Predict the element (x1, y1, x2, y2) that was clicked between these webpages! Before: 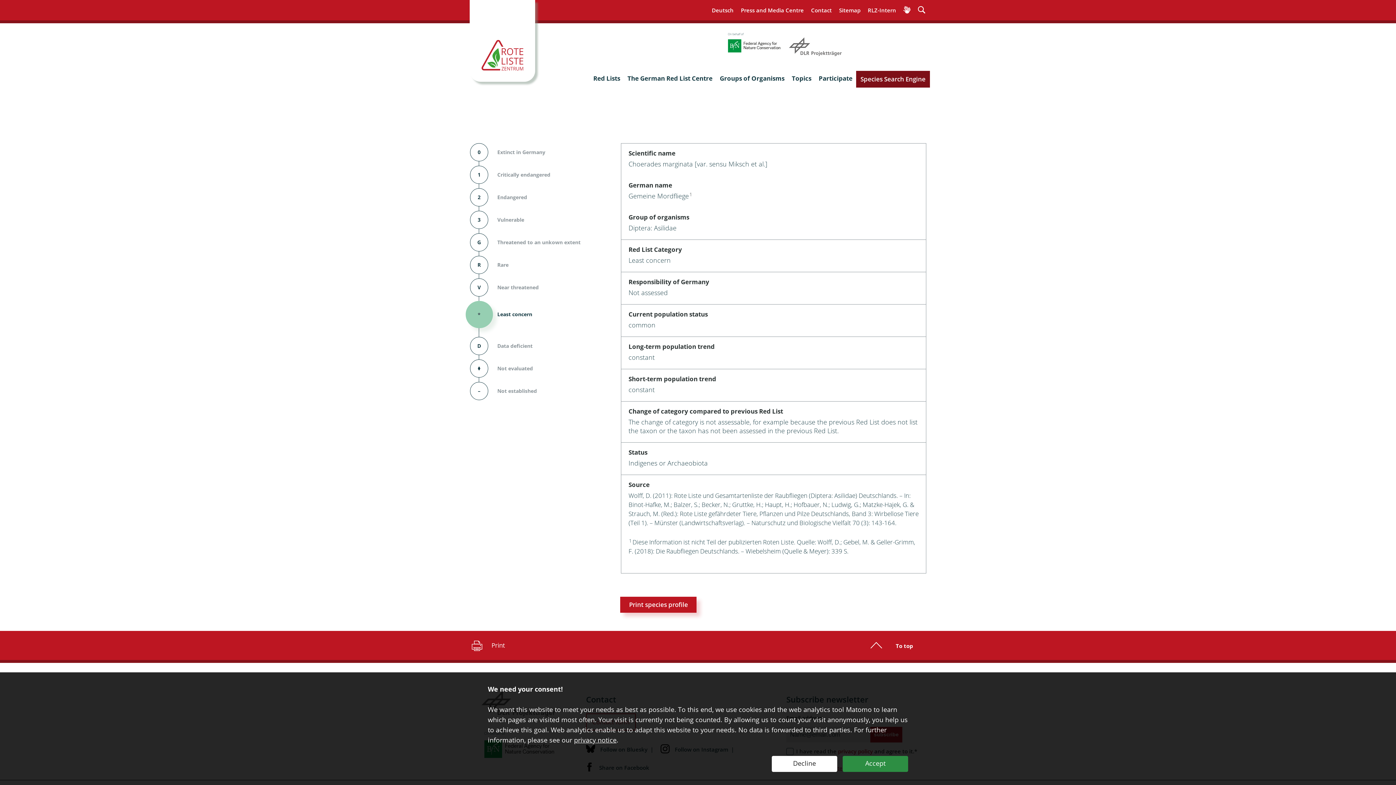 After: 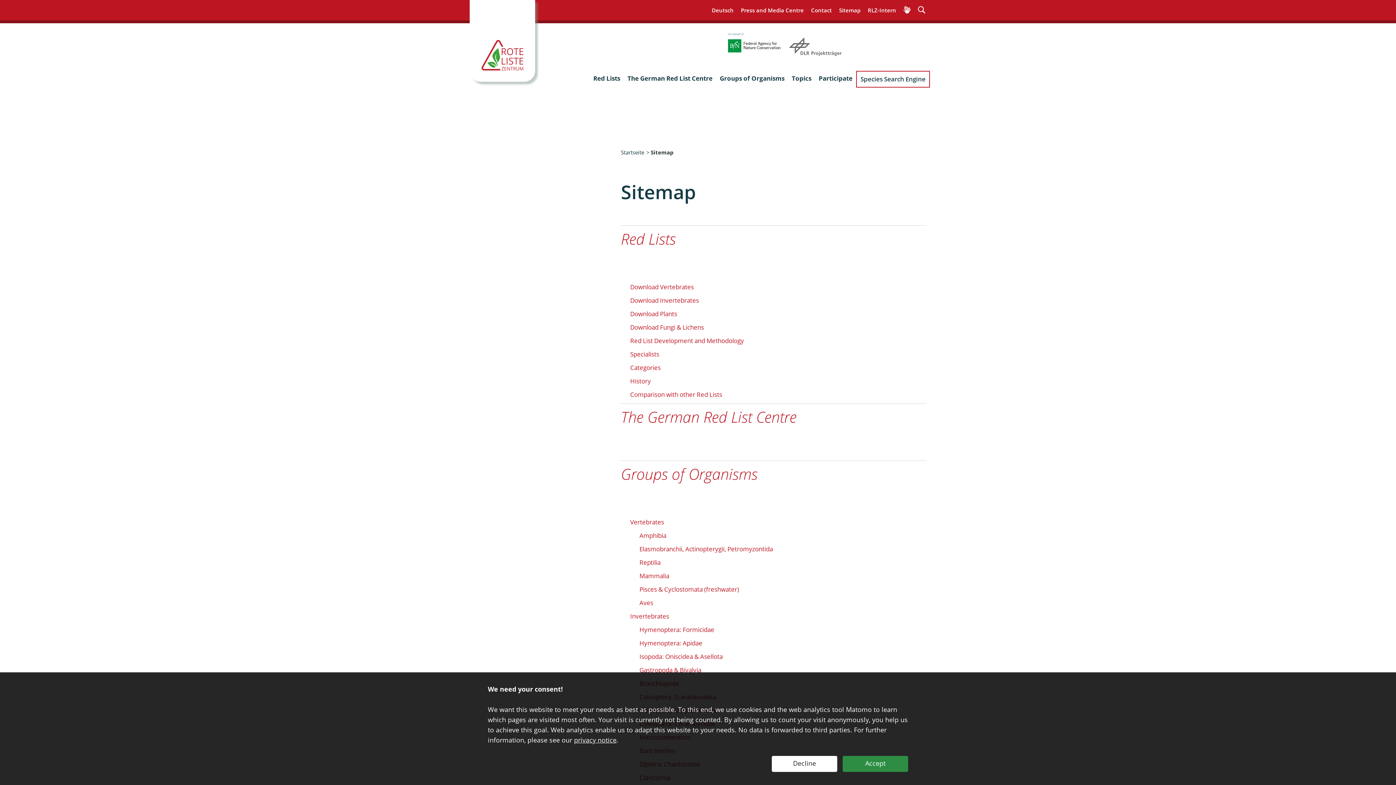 Action: label: Sitemap bbox: (839, 5, 860, 14)